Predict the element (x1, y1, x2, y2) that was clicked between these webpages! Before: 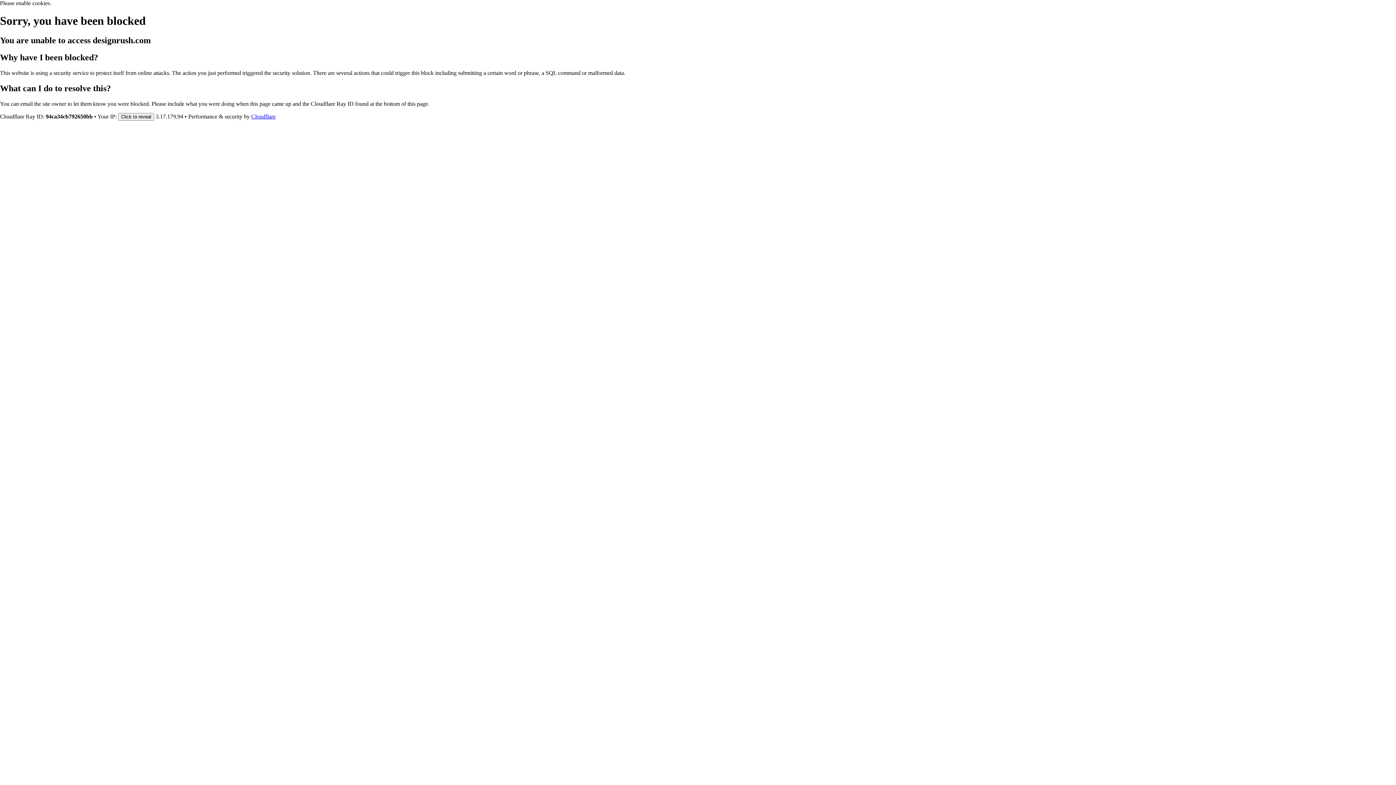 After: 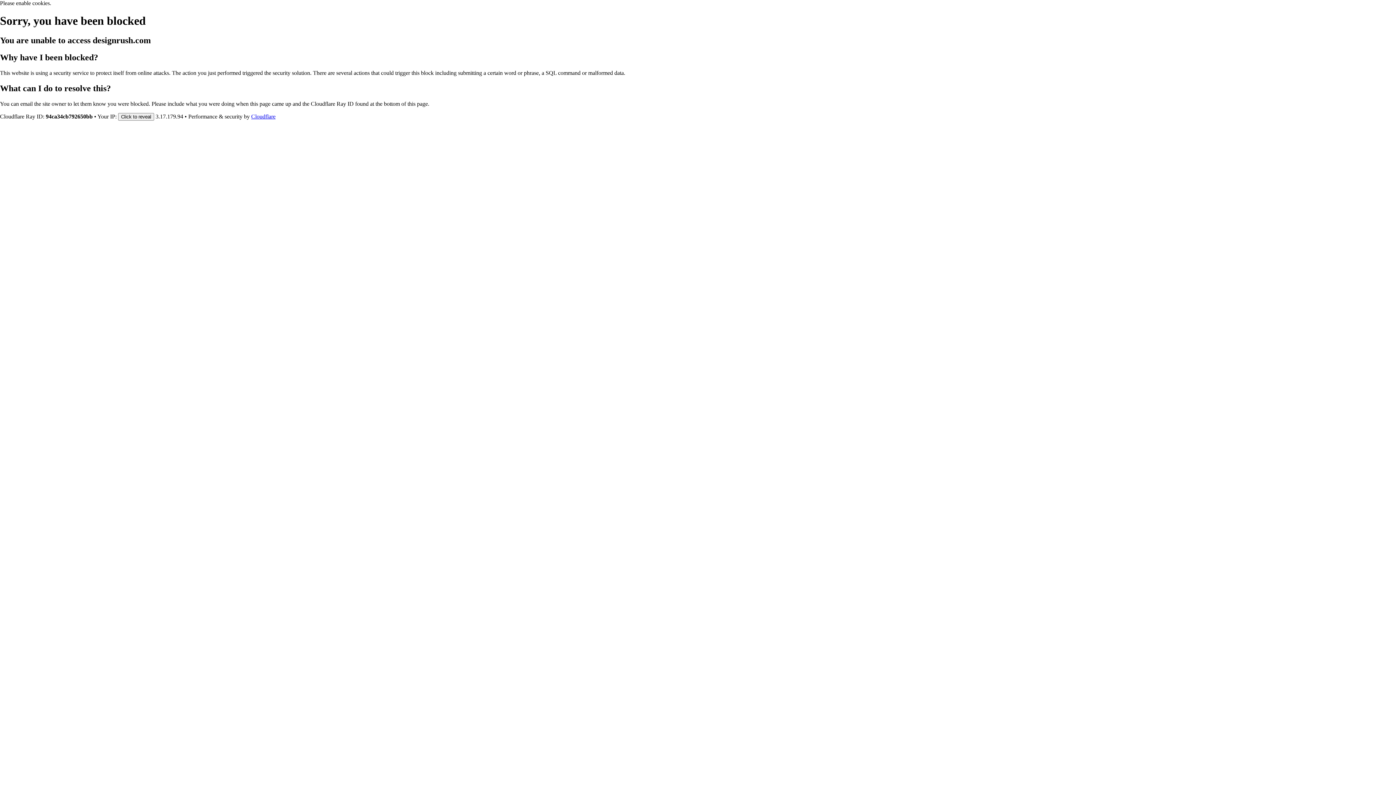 Action: bbox: (251, 113, 275, 119) label: Cloudflare